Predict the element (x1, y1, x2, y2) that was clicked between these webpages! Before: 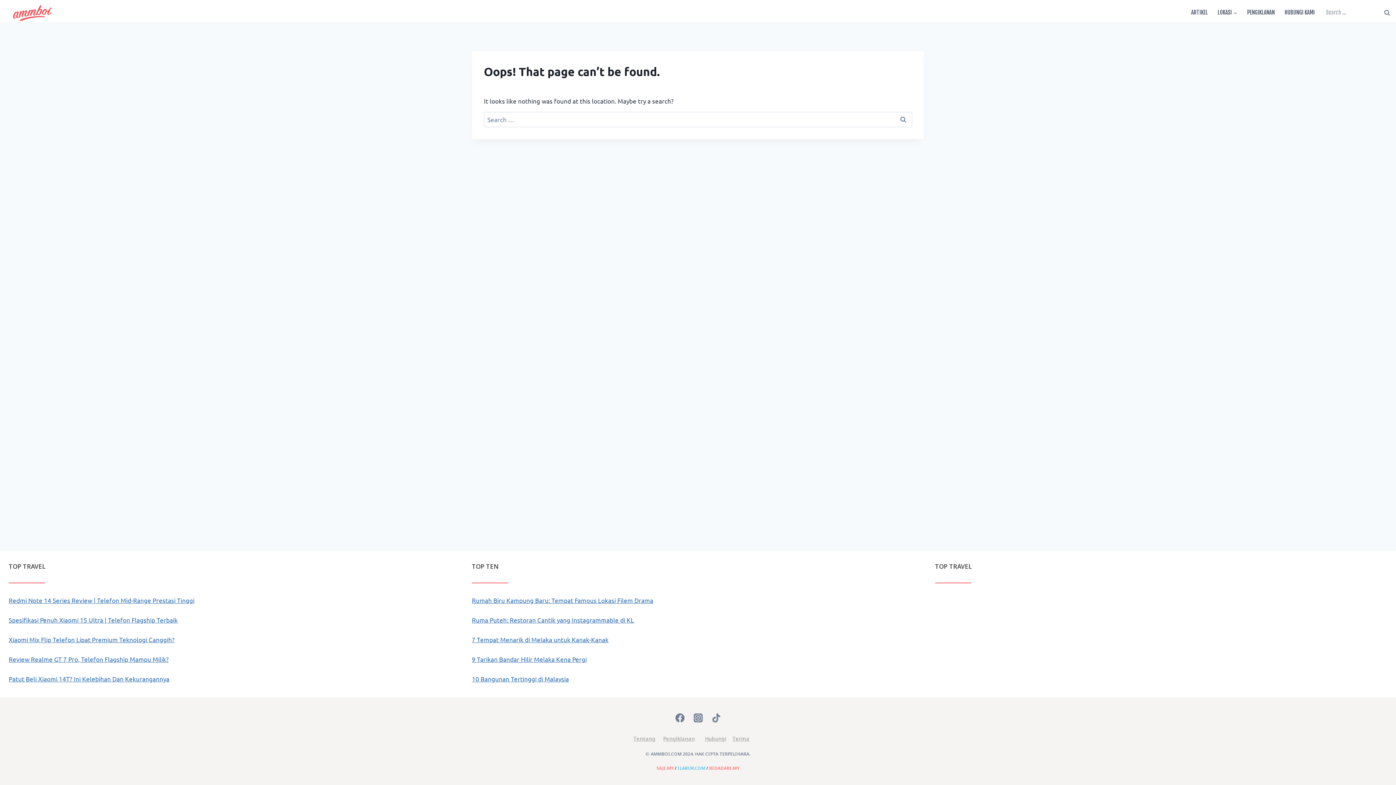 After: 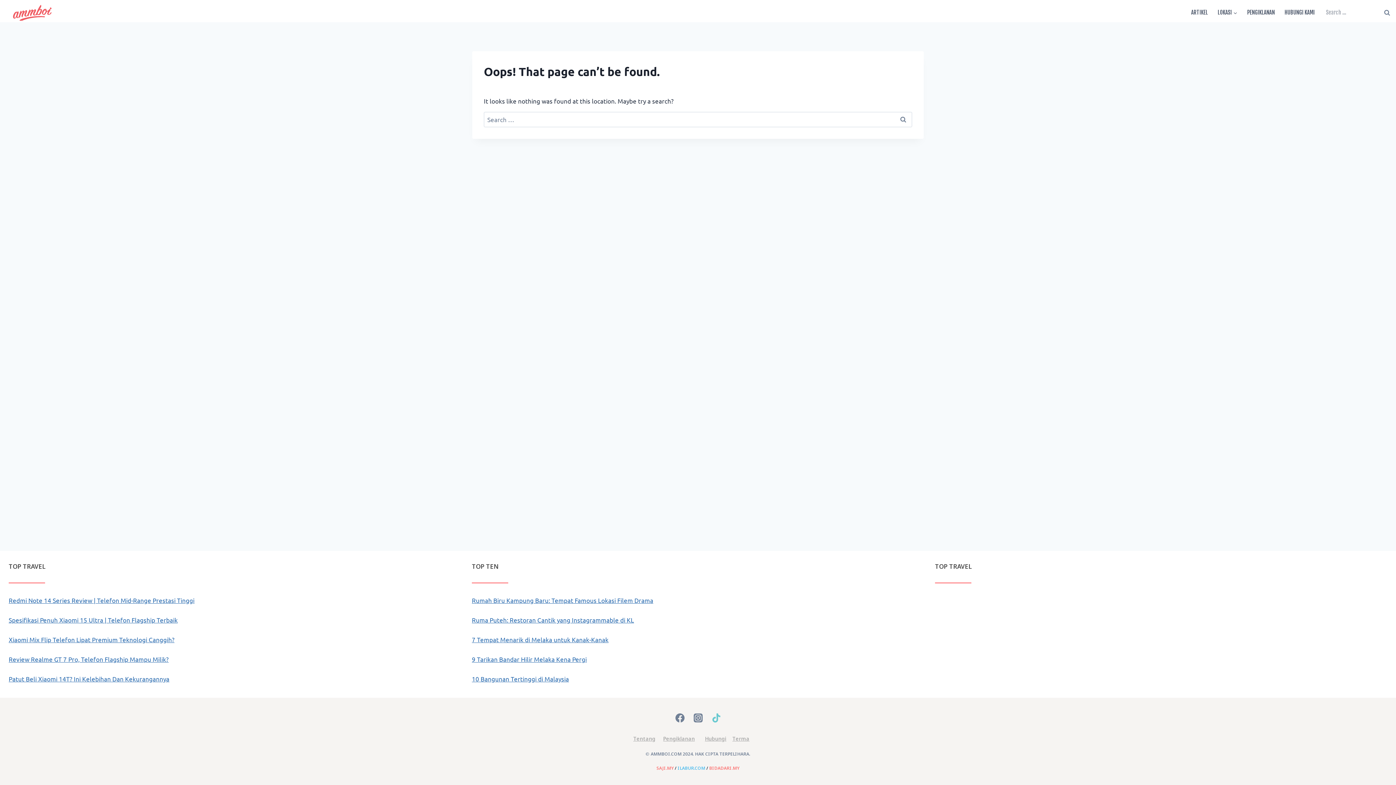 Action: bbox: (707, 709, 725, 727) label: TikTok